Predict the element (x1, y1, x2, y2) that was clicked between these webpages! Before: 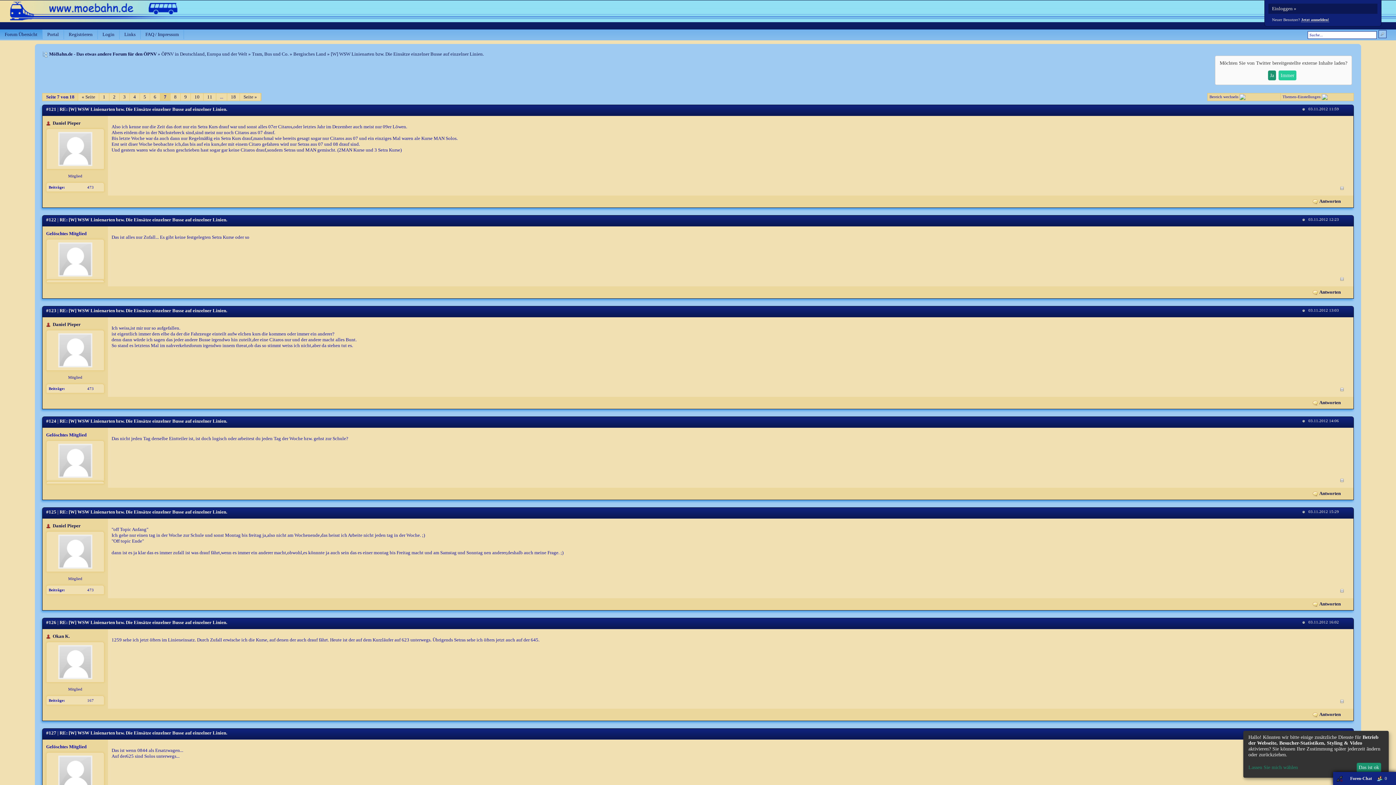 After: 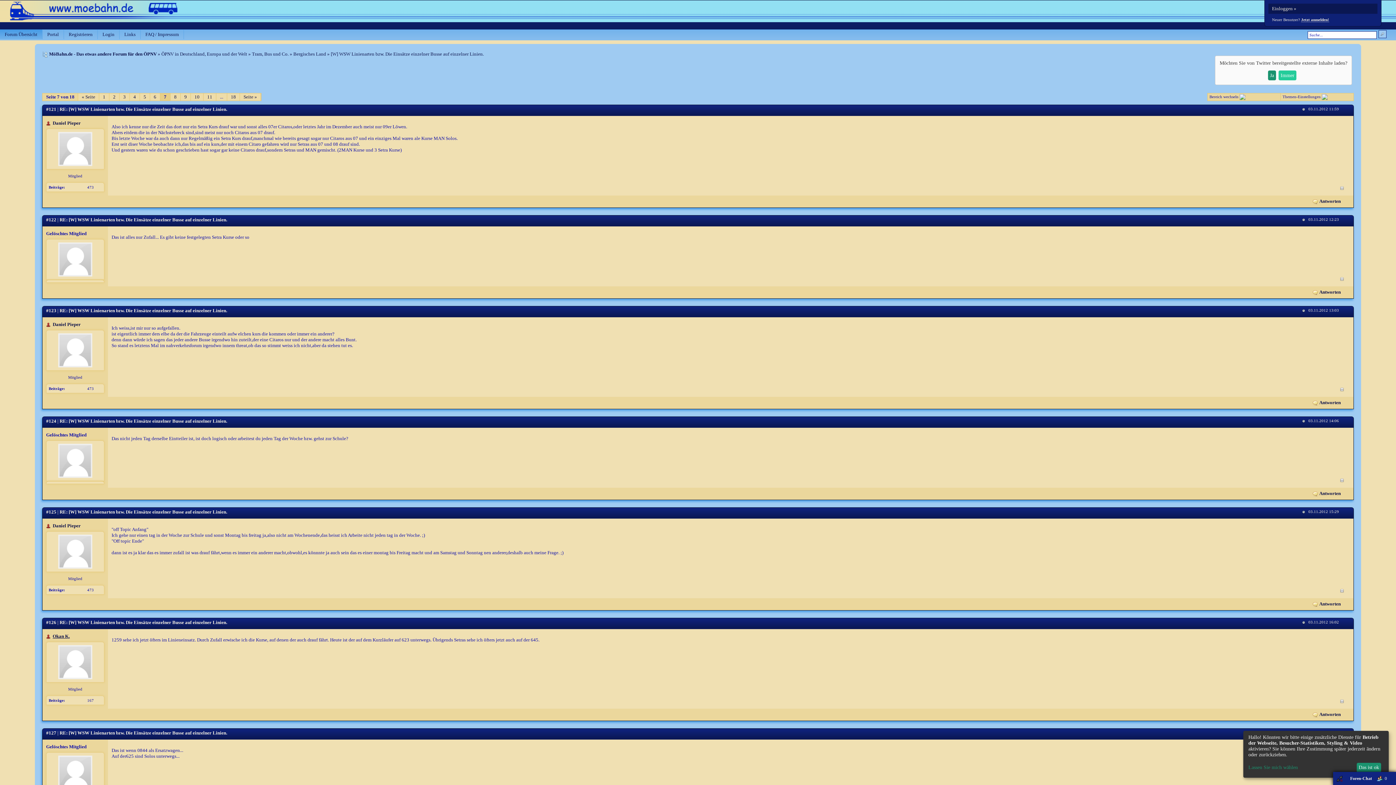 Action: bbox: (52, 633, 69, 639) label: Okan K.